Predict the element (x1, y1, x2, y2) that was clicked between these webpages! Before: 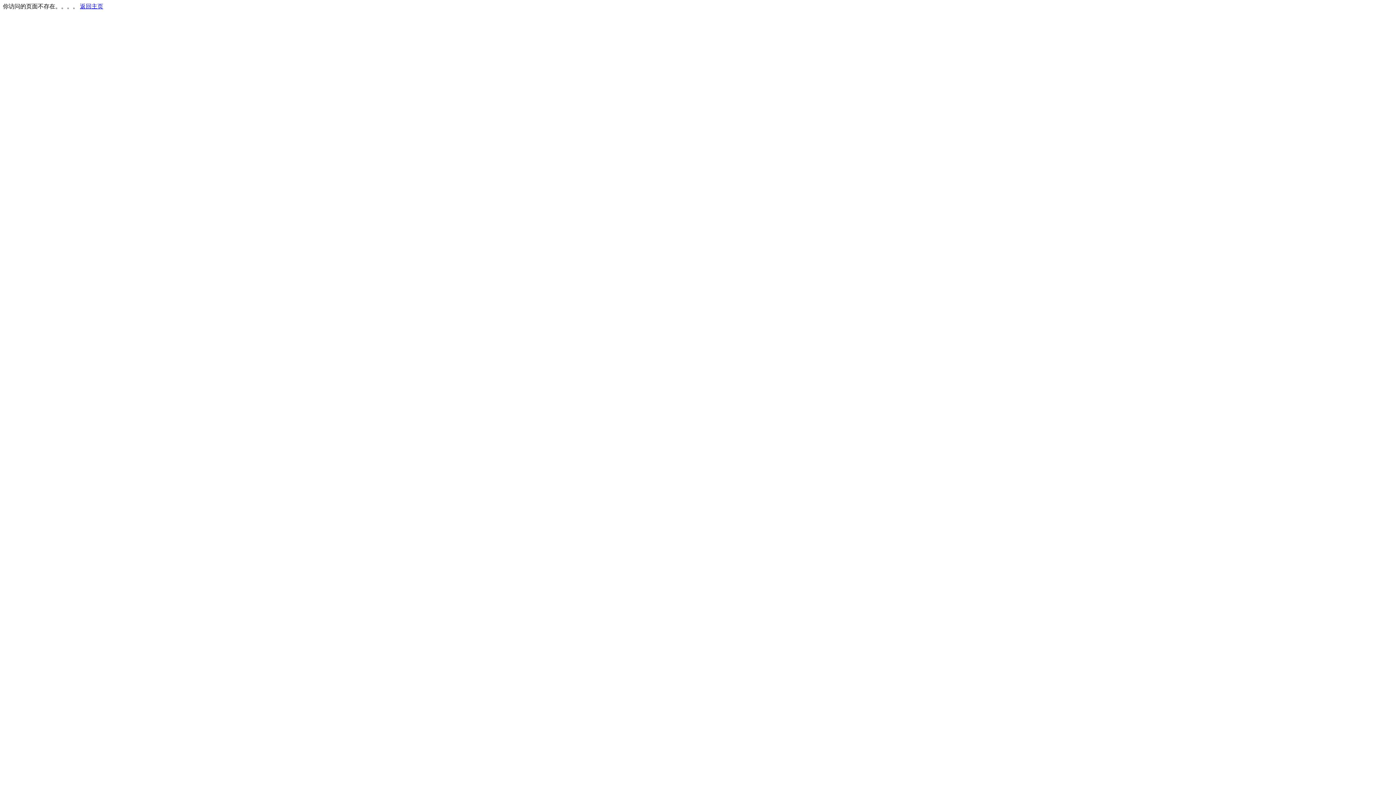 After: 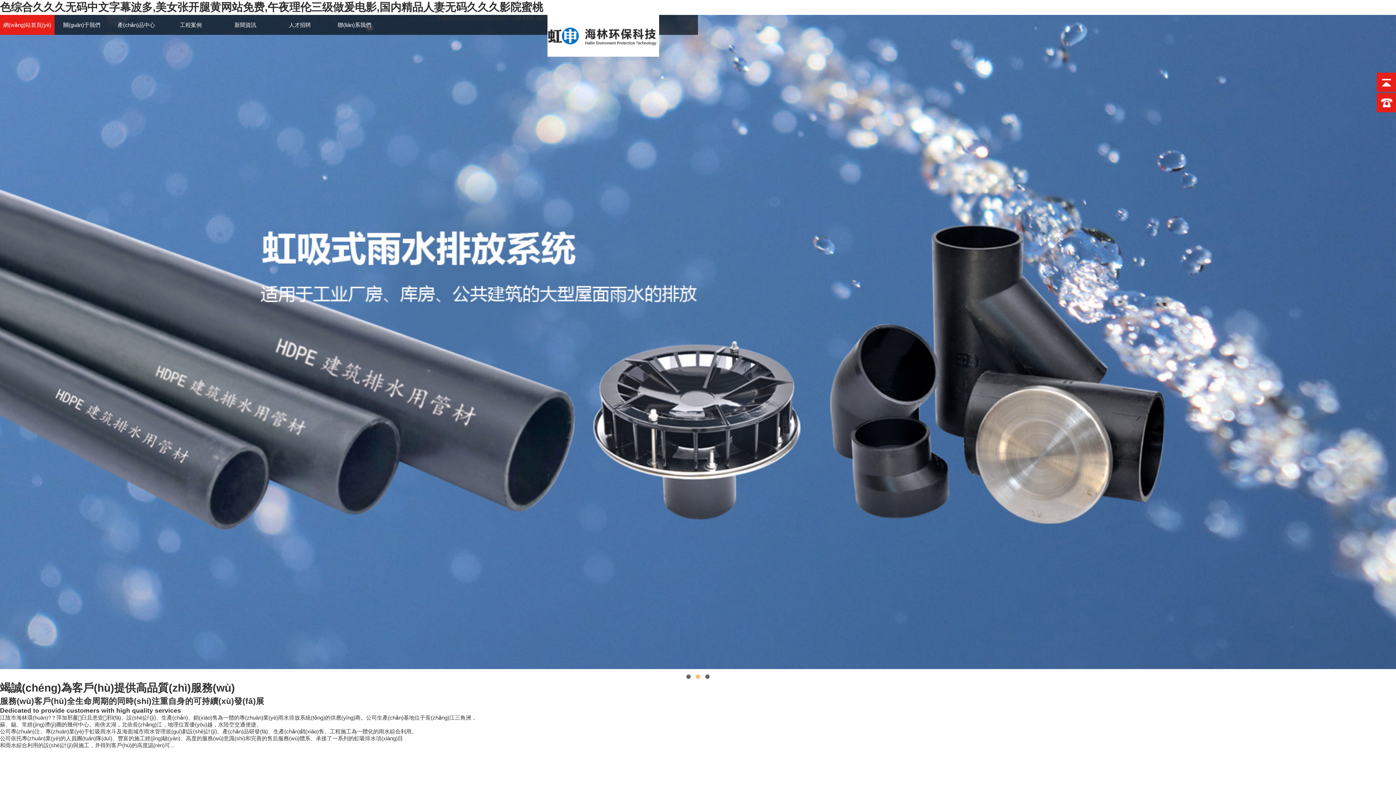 Action: label: 返回主页 bbox: (80, 3, 103, 9)